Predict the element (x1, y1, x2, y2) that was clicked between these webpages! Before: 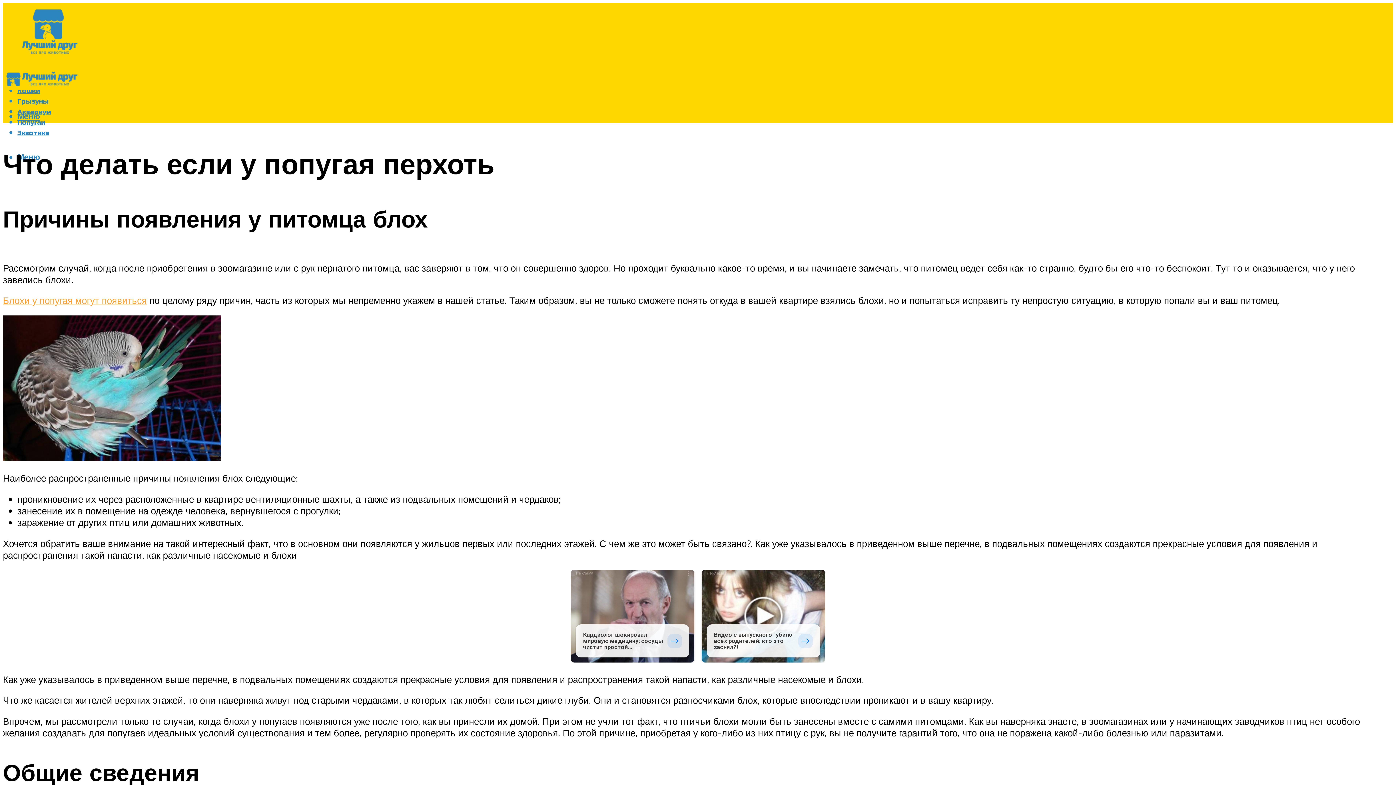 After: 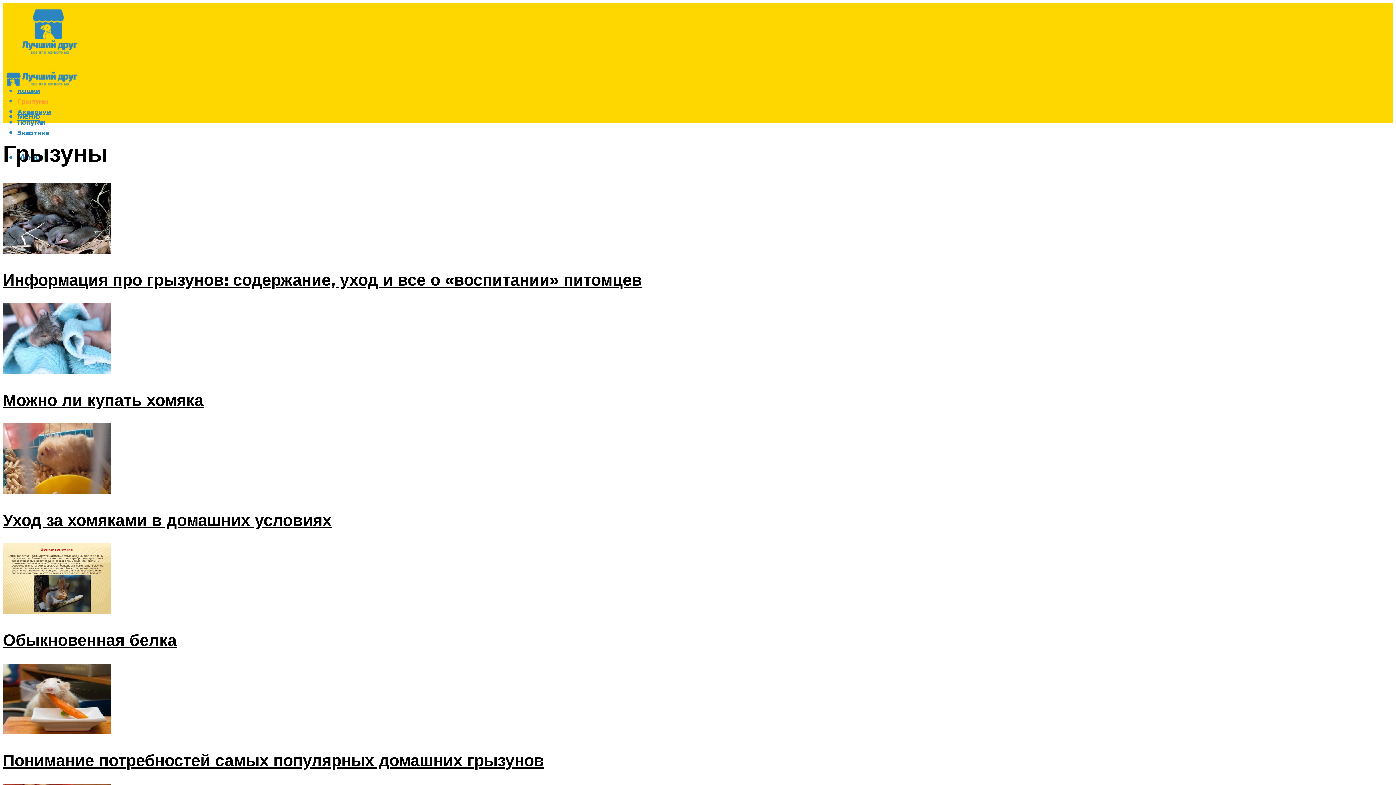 Action: bbox: (17, 97, 48, 105) label: Грызуны